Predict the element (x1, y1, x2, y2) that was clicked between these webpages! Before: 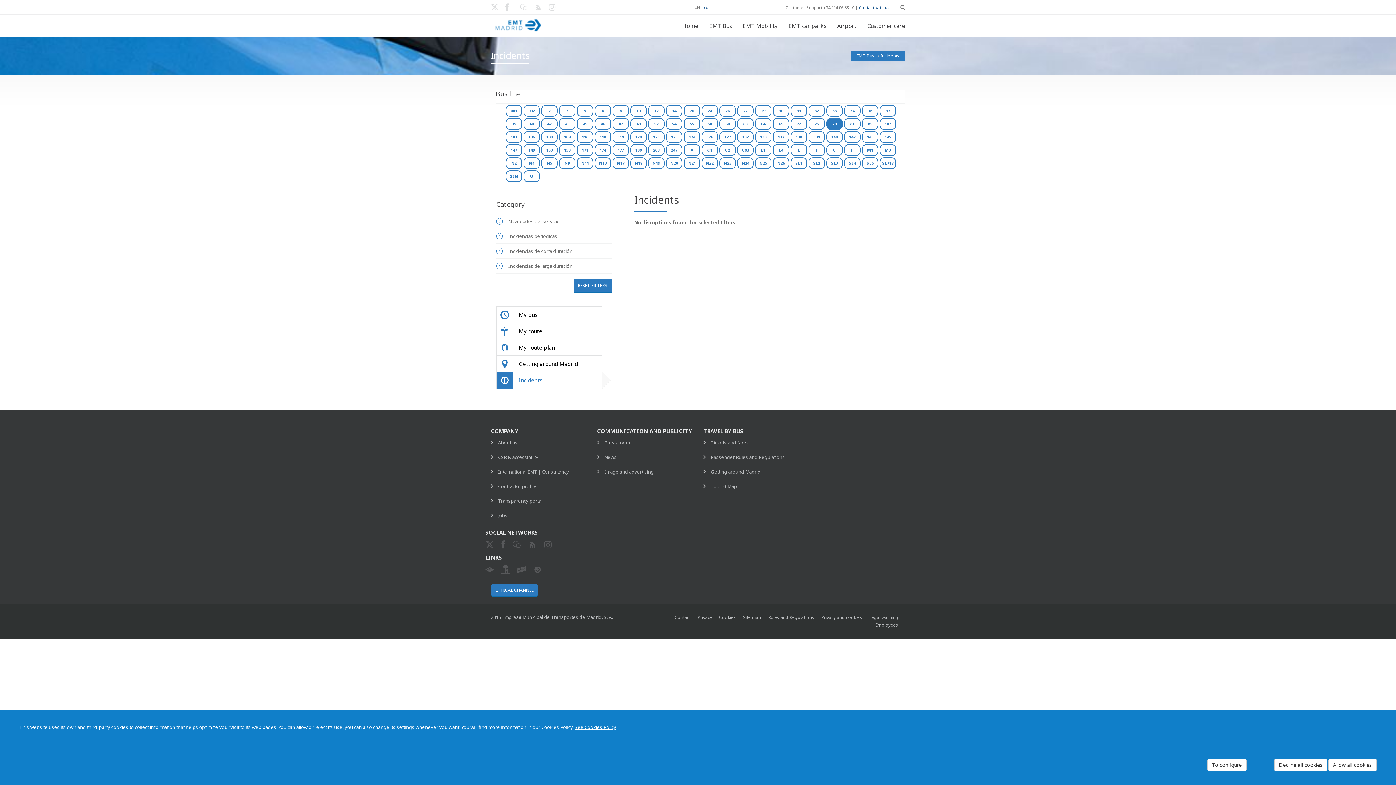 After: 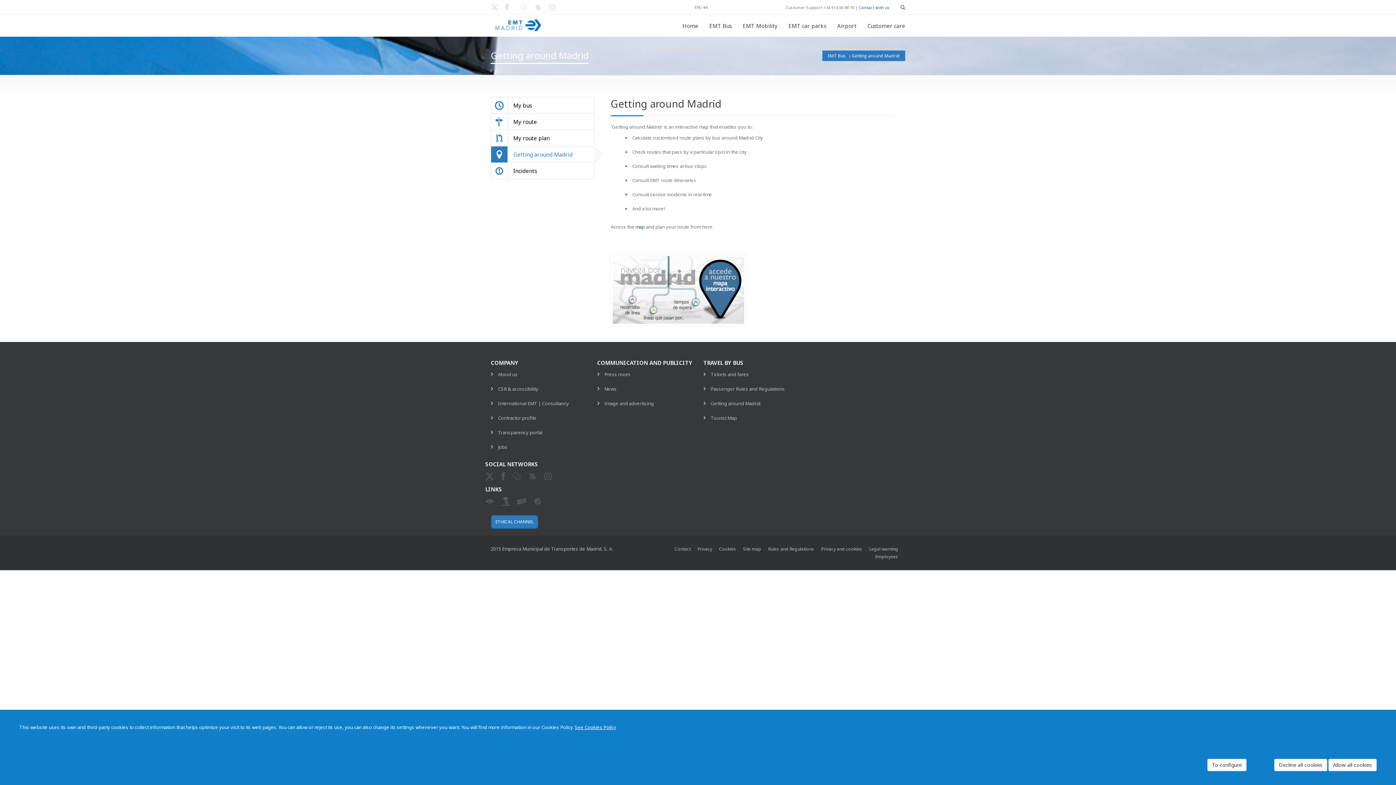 Action: label: Getting around Madrid bbox: (496, 356, 602, 372)